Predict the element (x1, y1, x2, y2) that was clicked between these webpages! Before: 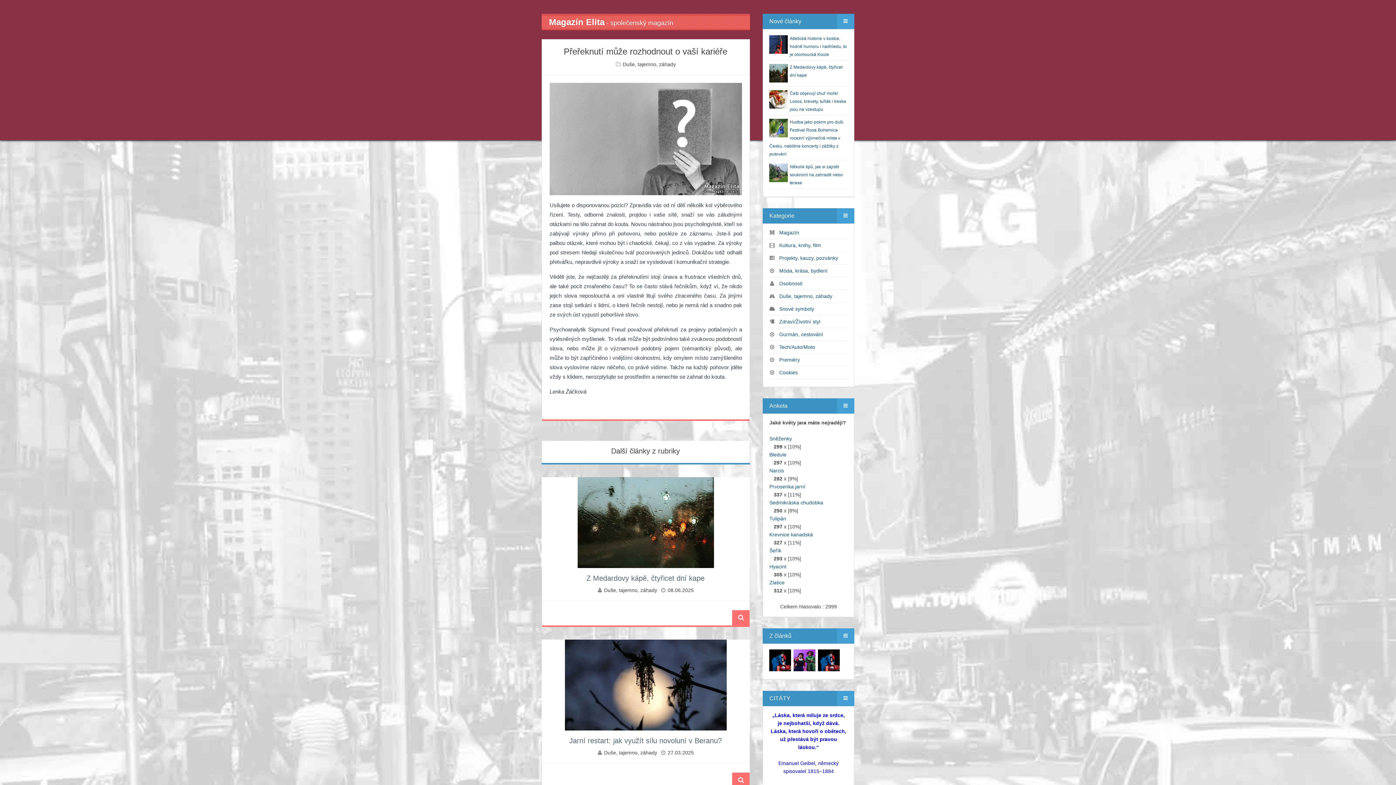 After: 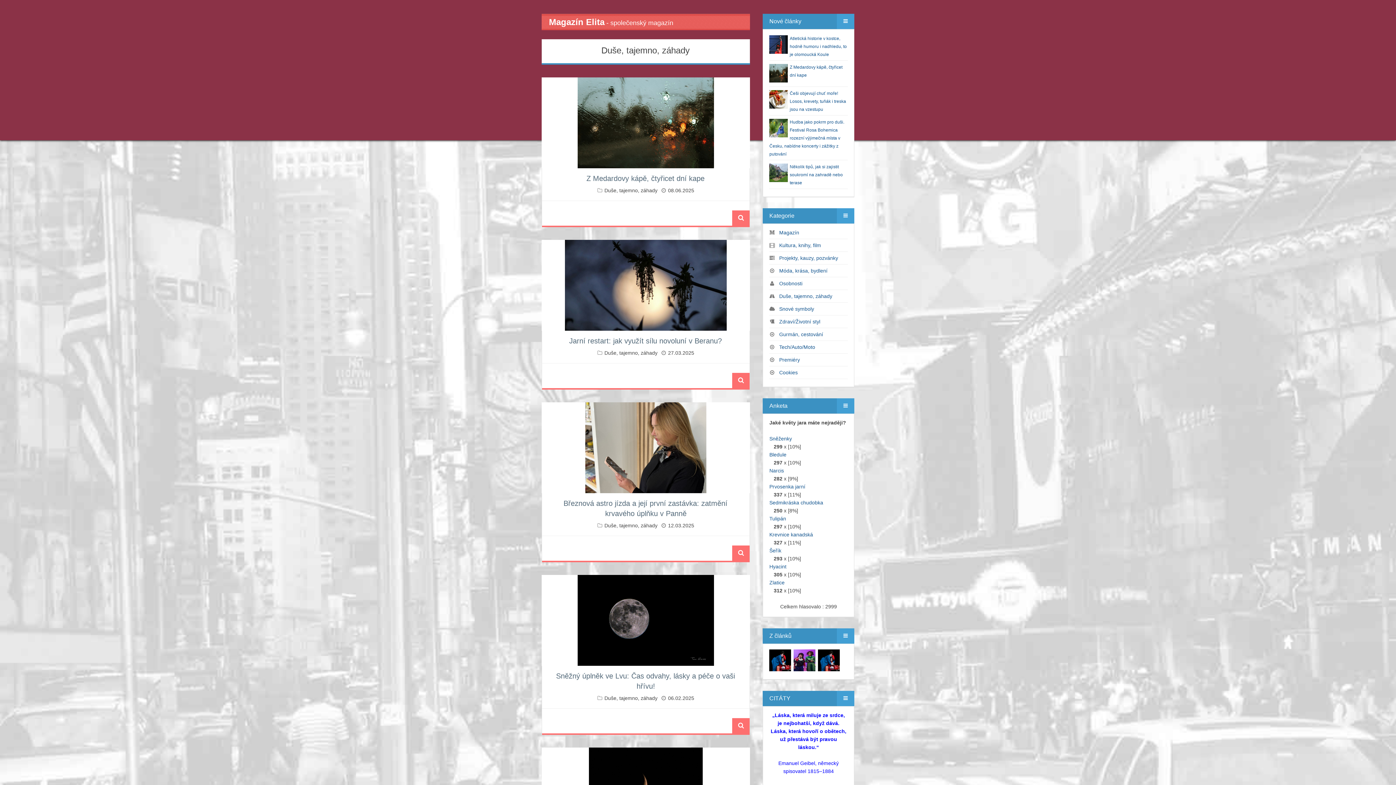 Action: label: Duše, tajemno, záhady bbox: (604, 587, 657, 593)